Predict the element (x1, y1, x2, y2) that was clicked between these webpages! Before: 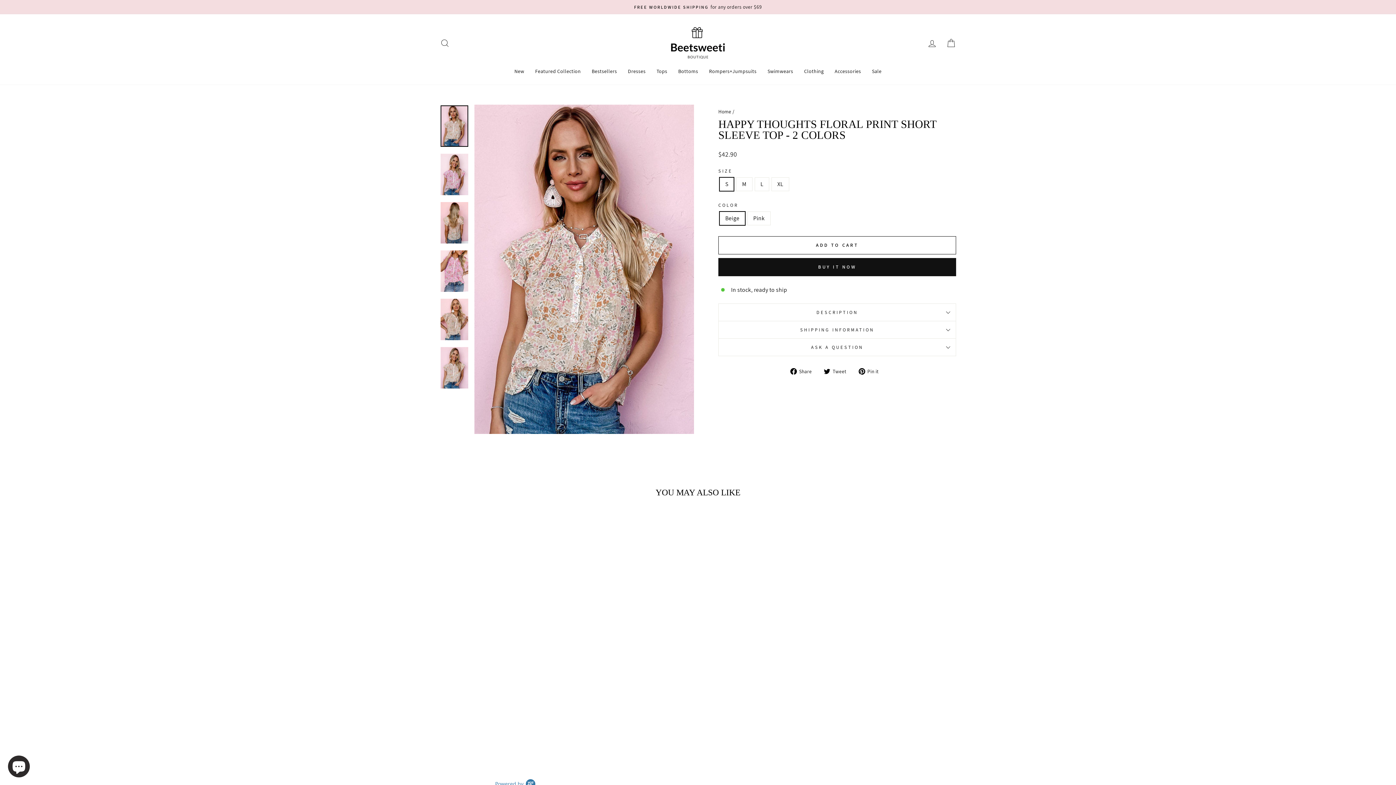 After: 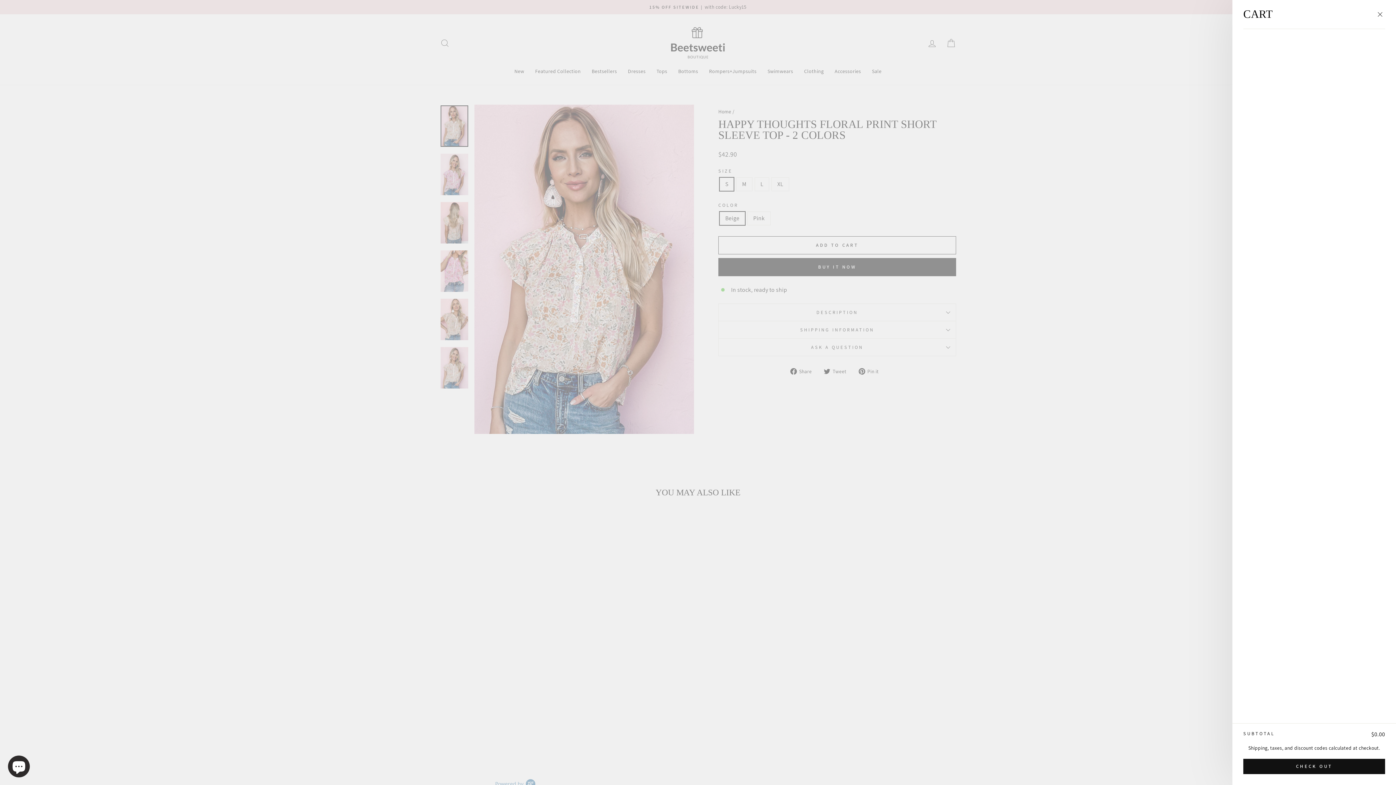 Action: bbox: (941, 35, 960, 51) label: Cart